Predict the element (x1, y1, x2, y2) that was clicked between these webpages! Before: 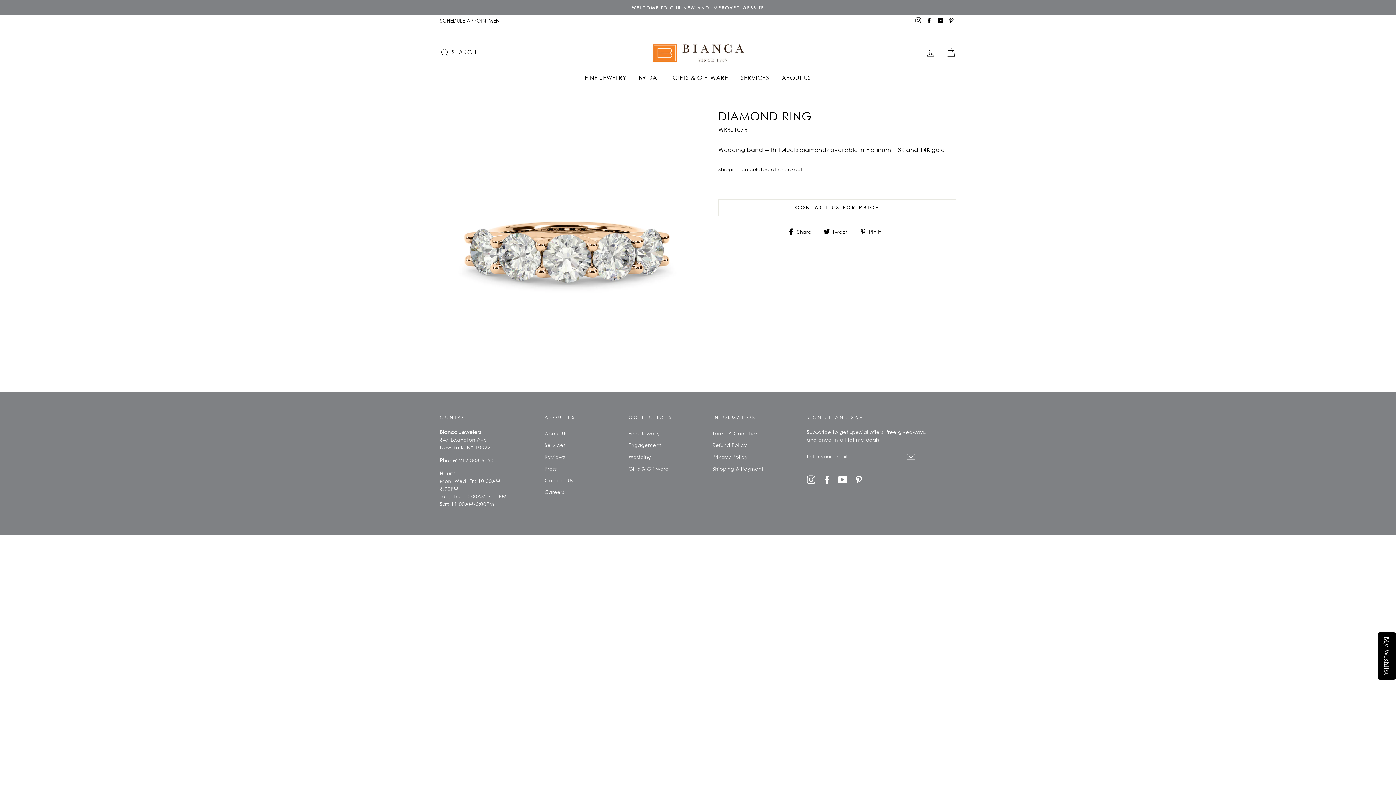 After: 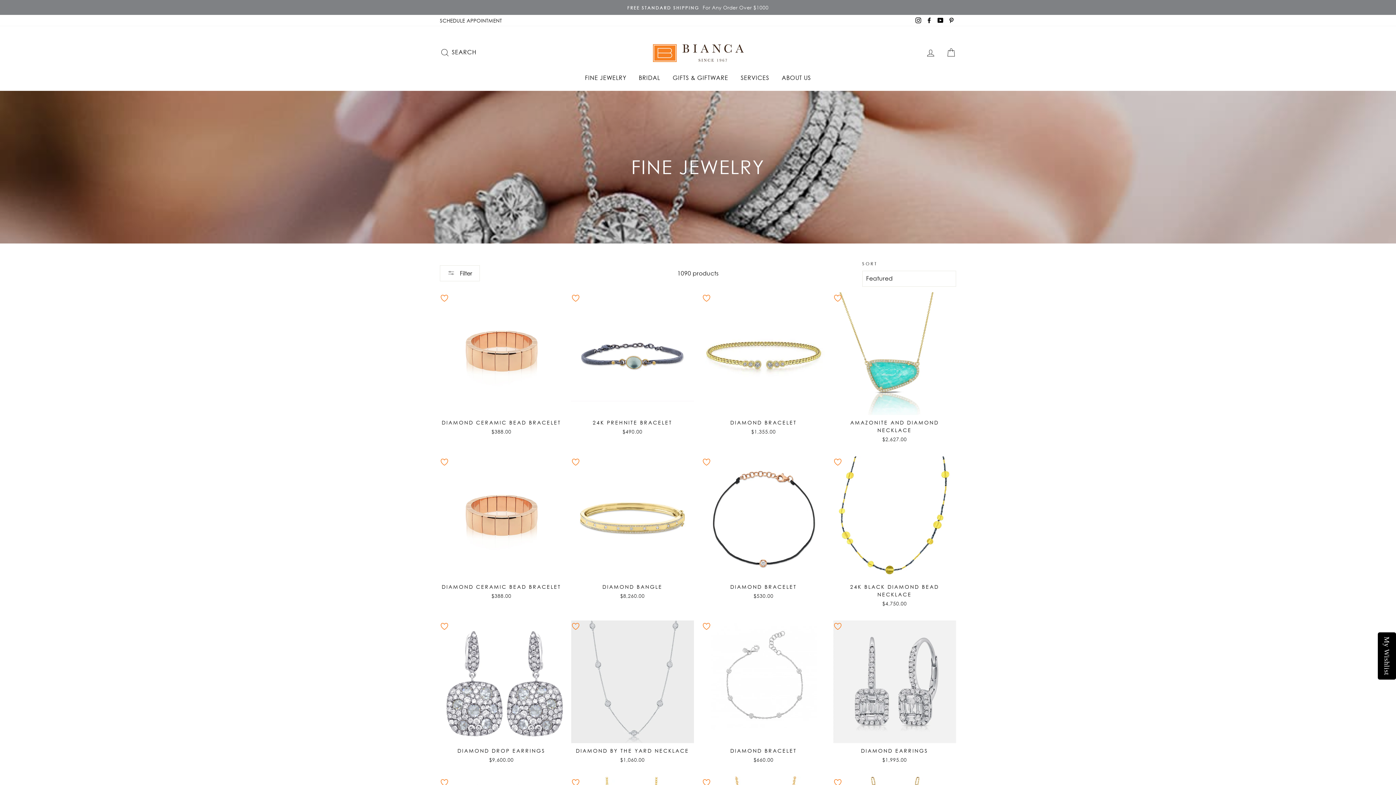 Action: bbox: (579, 72, 631, 83) label: FINE JEWELRY